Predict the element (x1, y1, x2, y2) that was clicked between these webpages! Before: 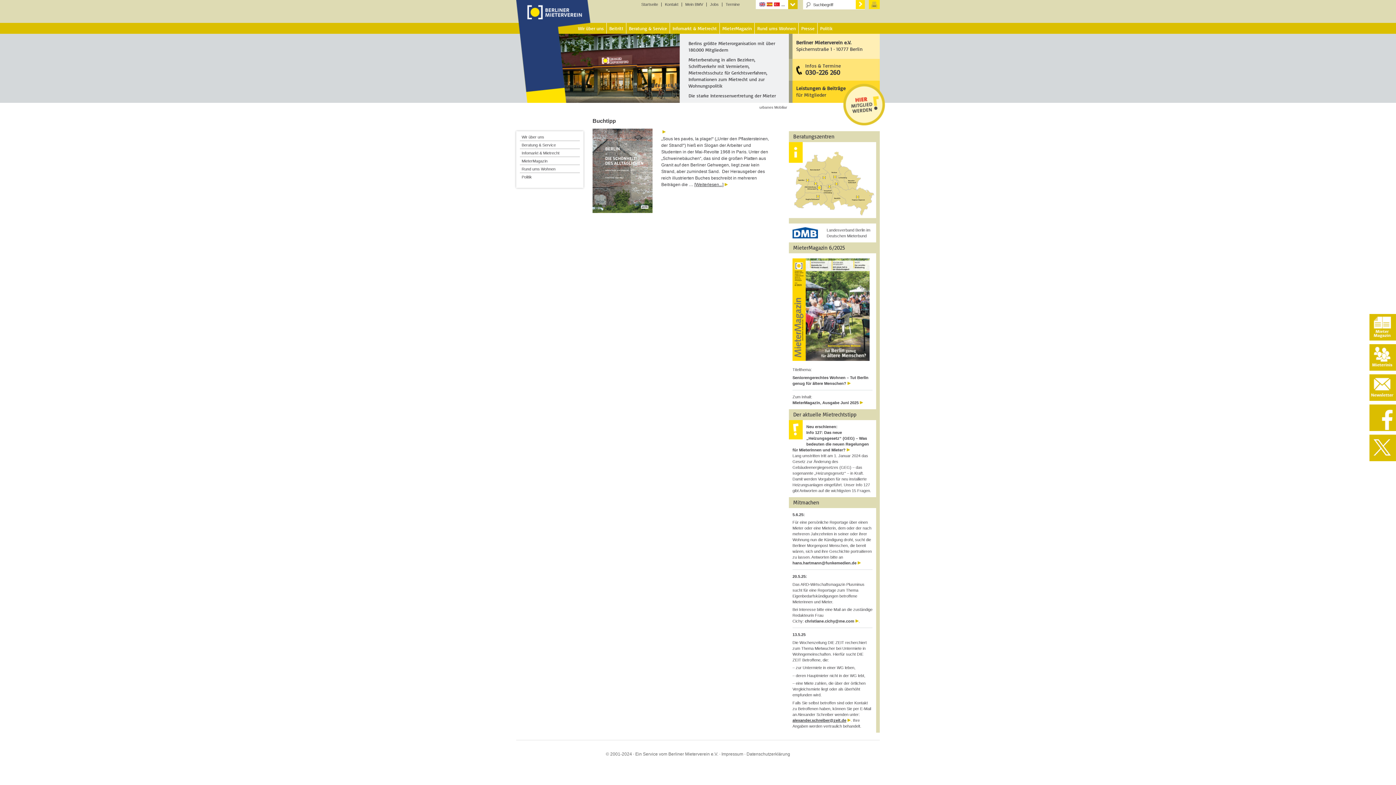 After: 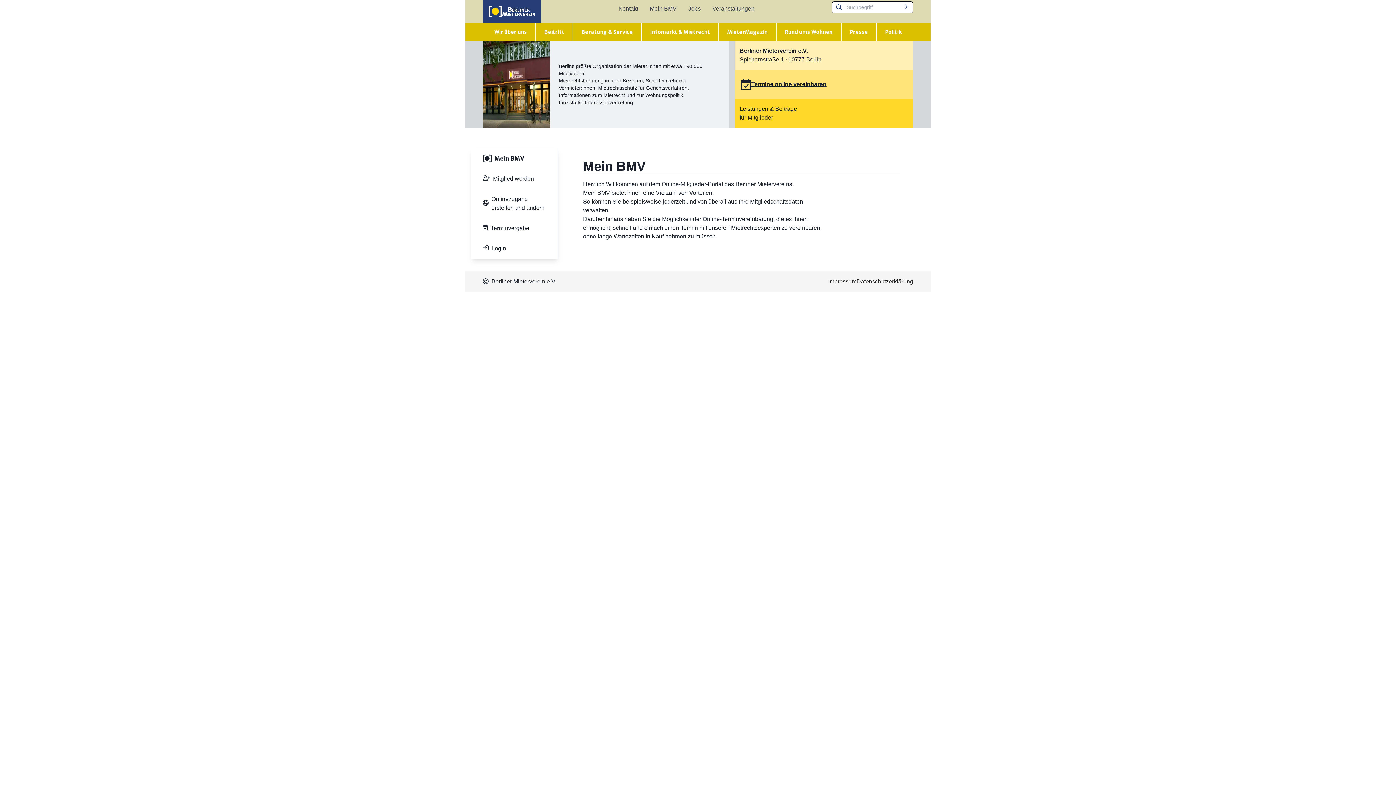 Action: label: Mein BMV bbox: (682, 2, 706, 6)